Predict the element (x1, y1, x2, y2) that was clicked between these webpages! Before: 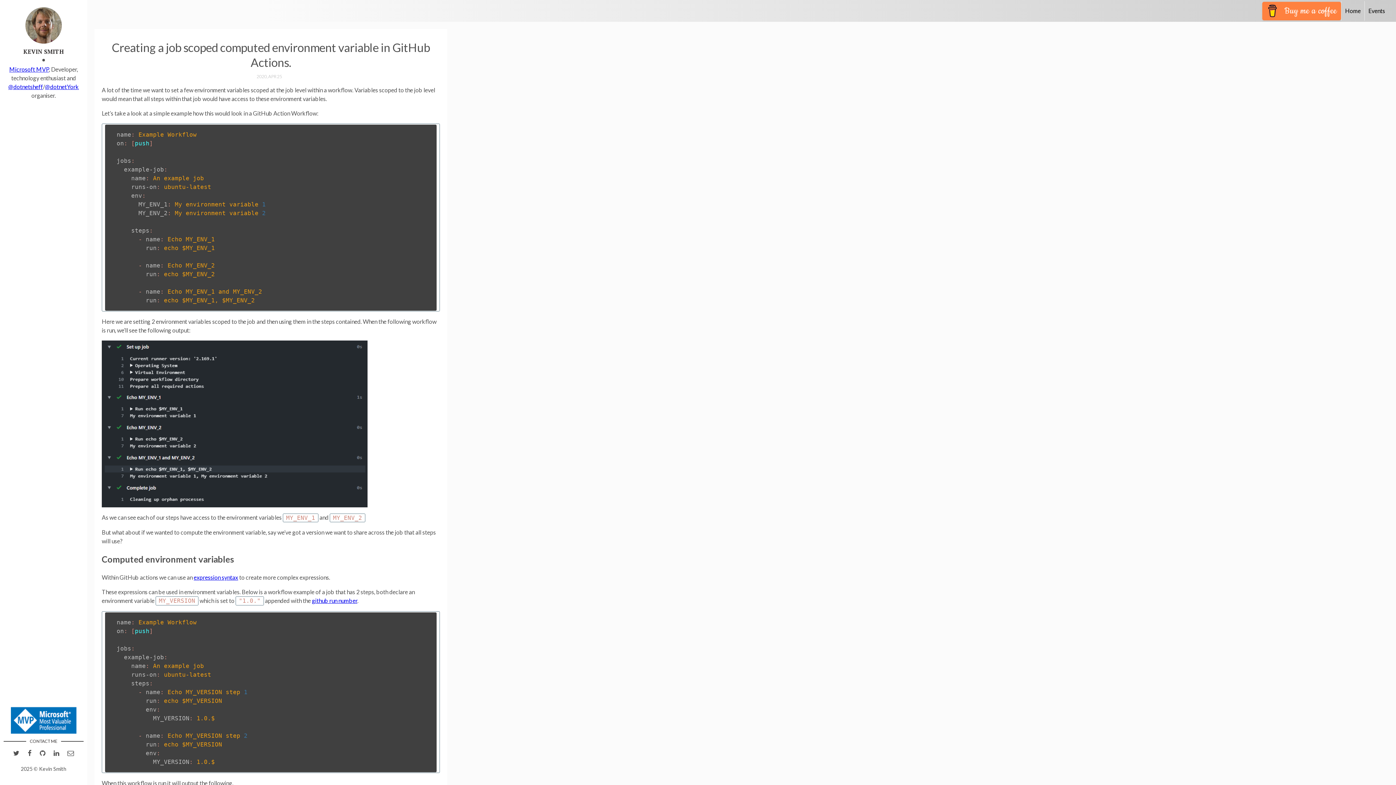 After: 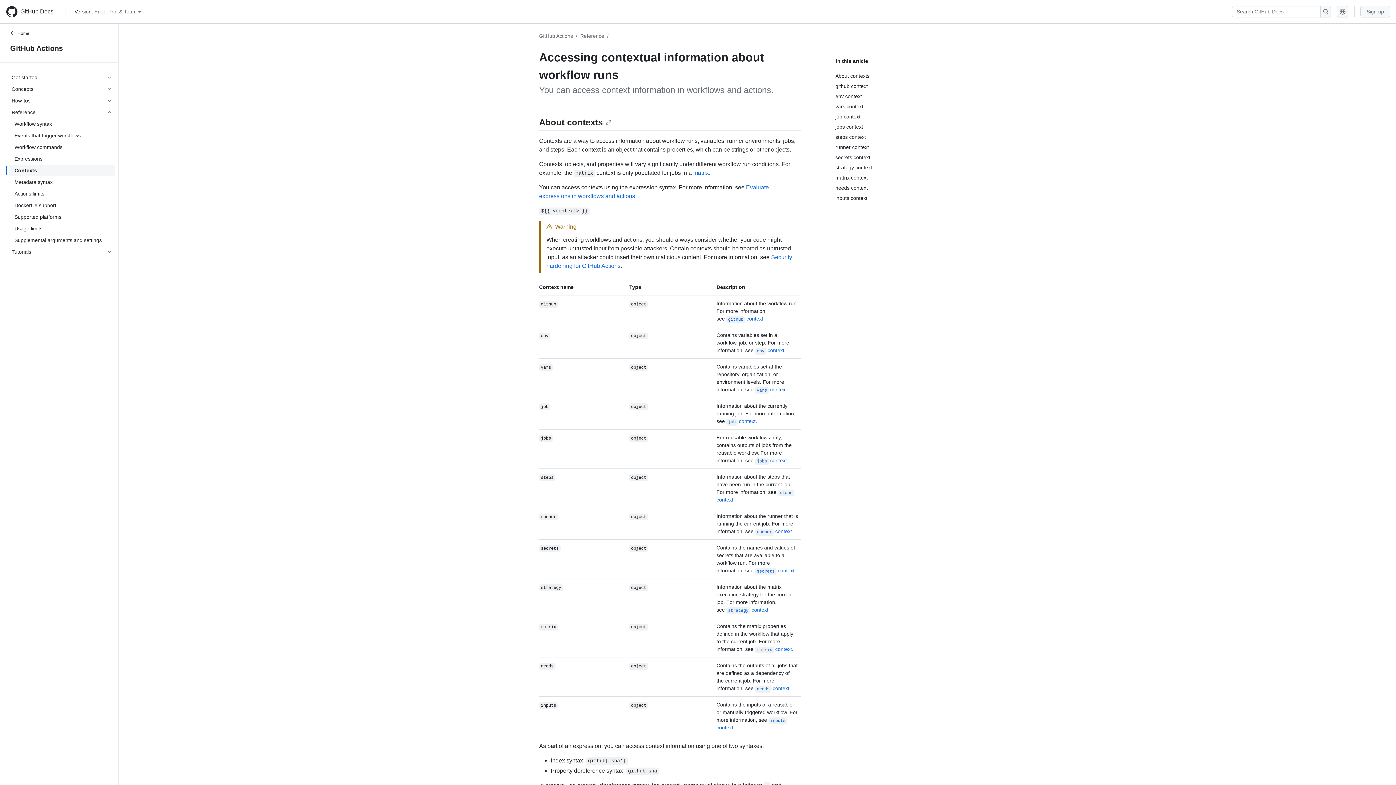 Action: label: expression syntax bbox: (193, 574, 238, 581)